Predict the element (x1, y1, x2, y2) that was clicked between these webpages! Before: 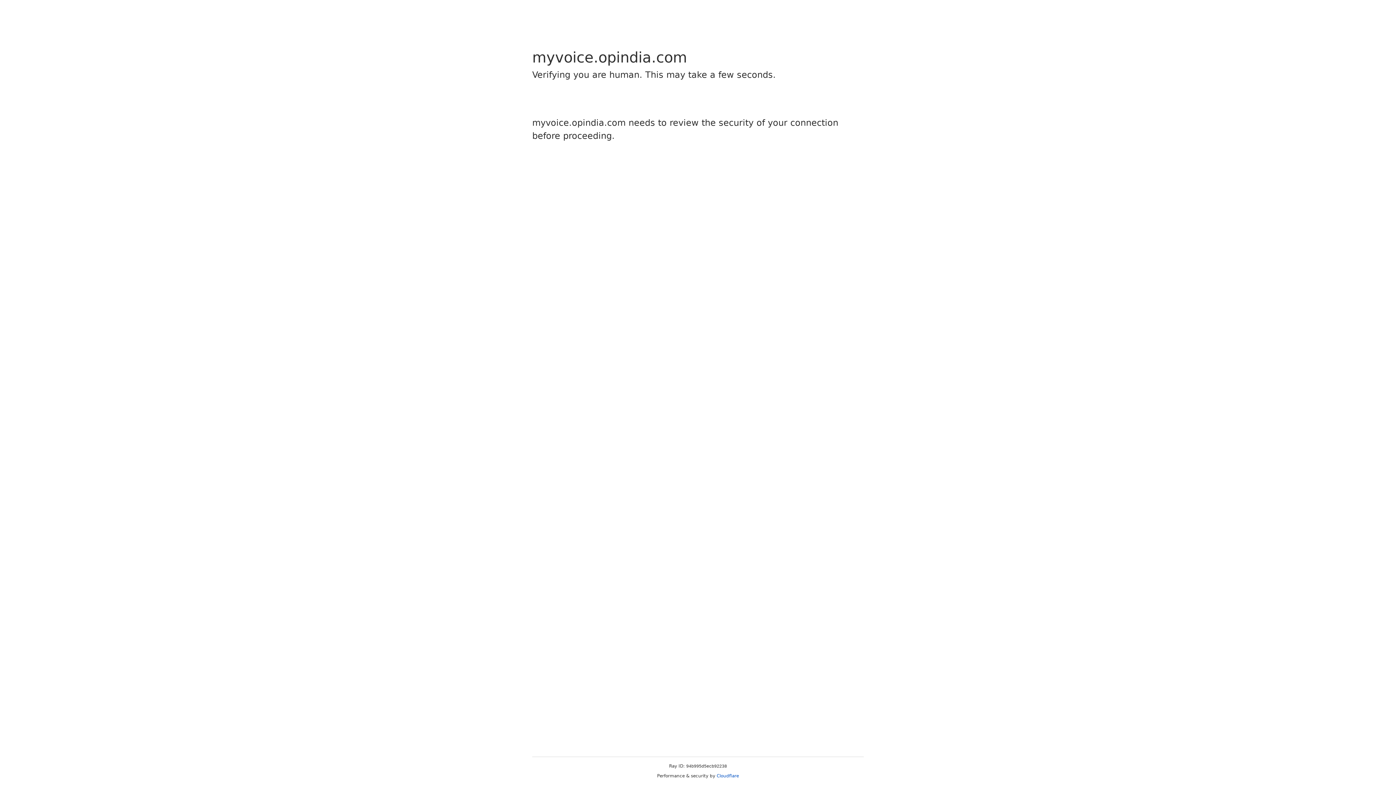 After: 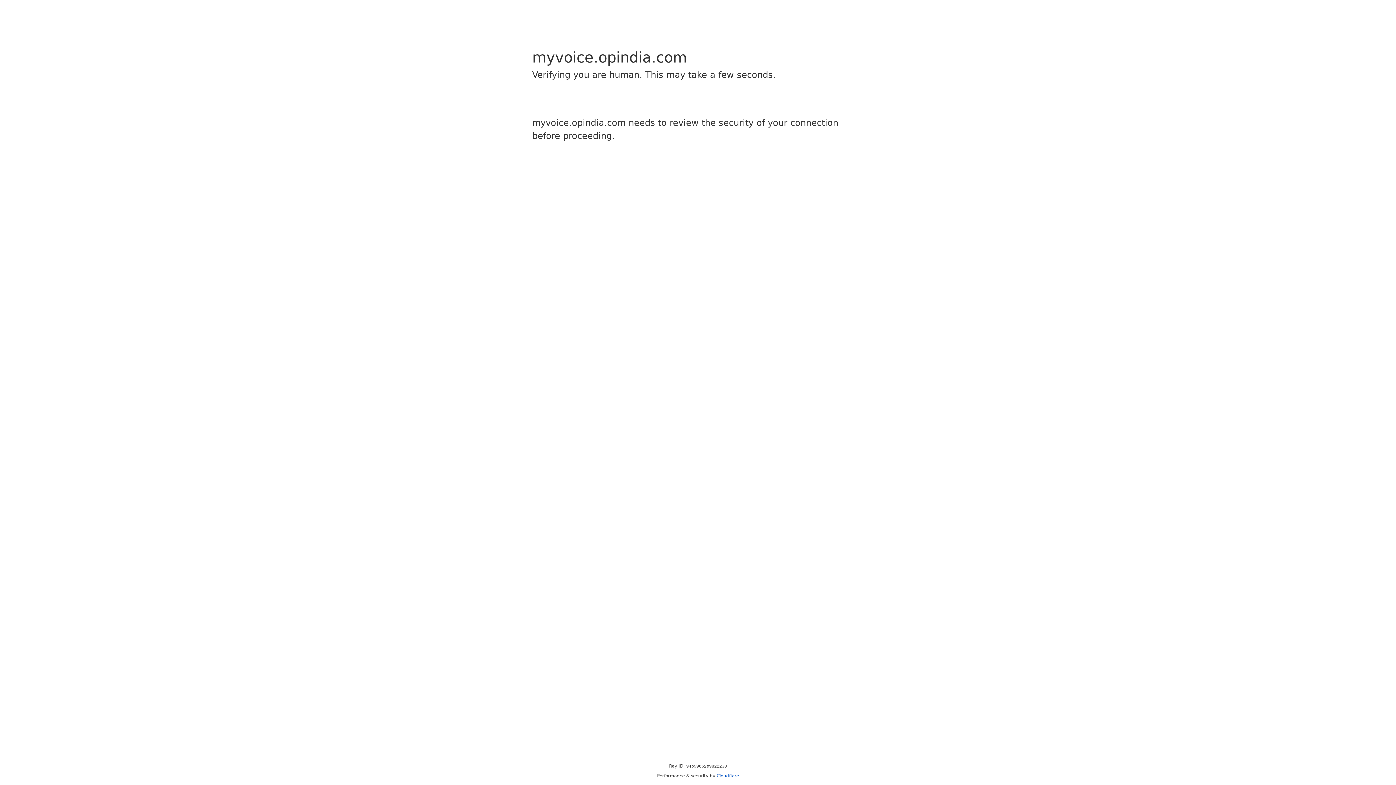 Action: bbox: (716, 773, 739, 778) label: Cloudflare